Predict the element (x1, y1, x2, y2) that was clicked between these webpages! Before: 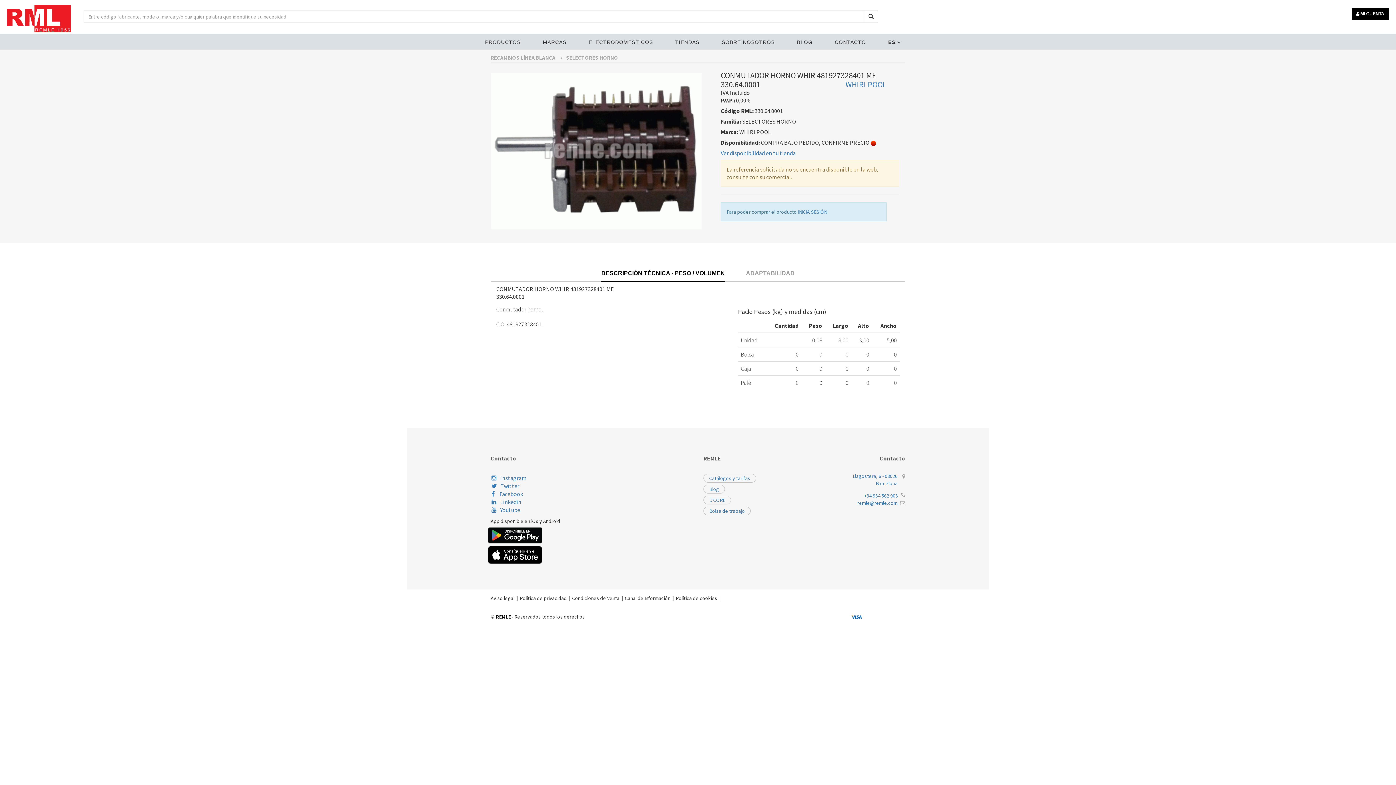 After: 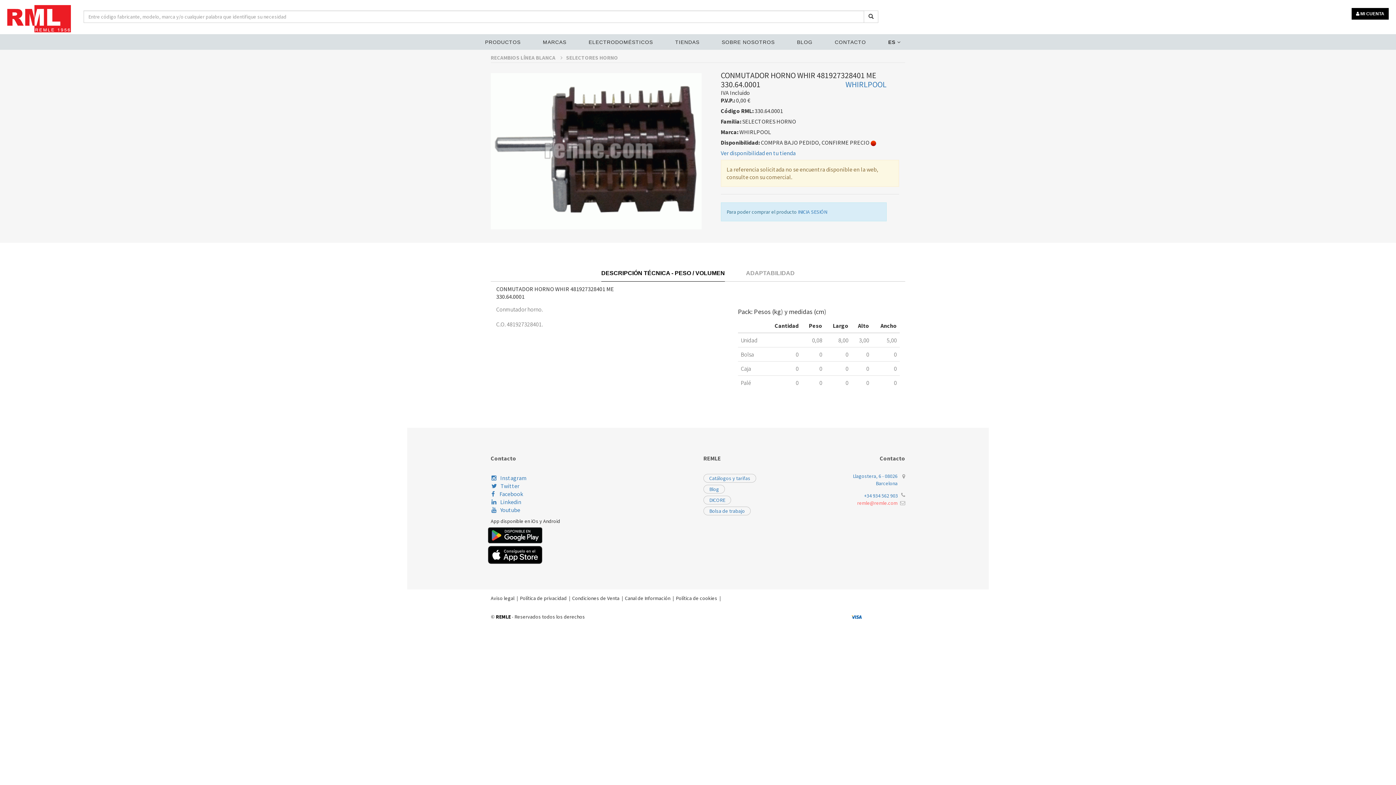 Action: bbox: (857, 500, 897, 506) label: remle@remle.com